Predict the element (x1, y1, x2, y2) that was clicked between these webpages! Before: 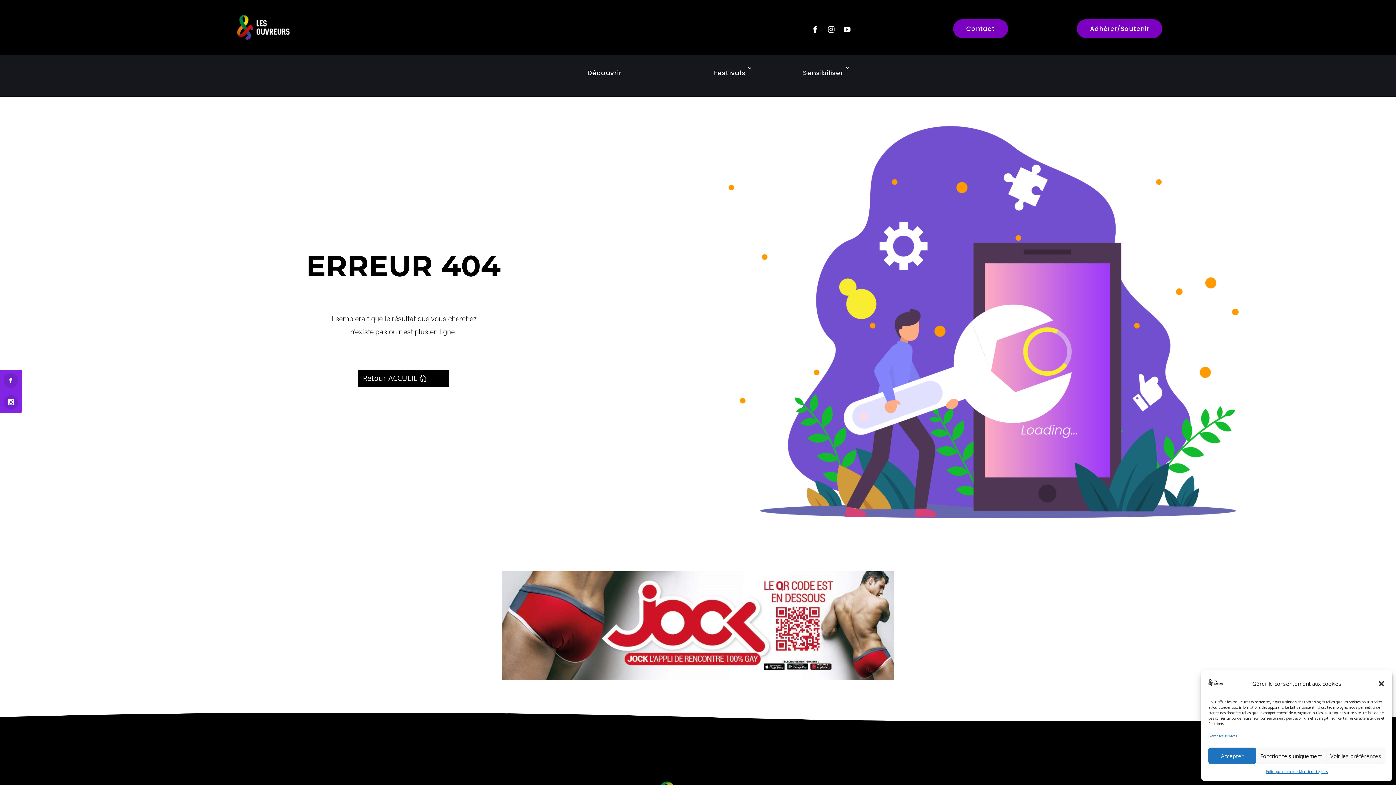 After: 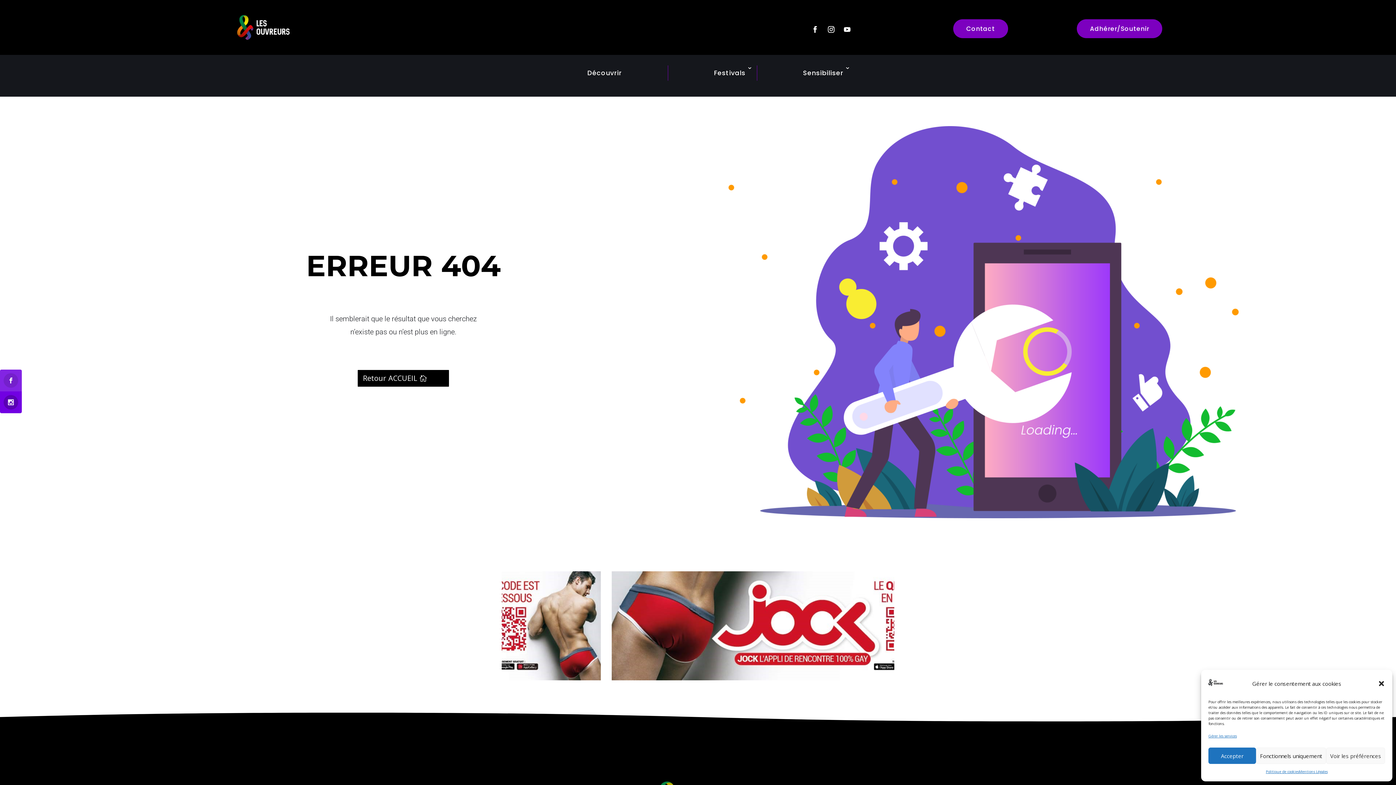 Action: bbox: (0, 391, 21, 413)